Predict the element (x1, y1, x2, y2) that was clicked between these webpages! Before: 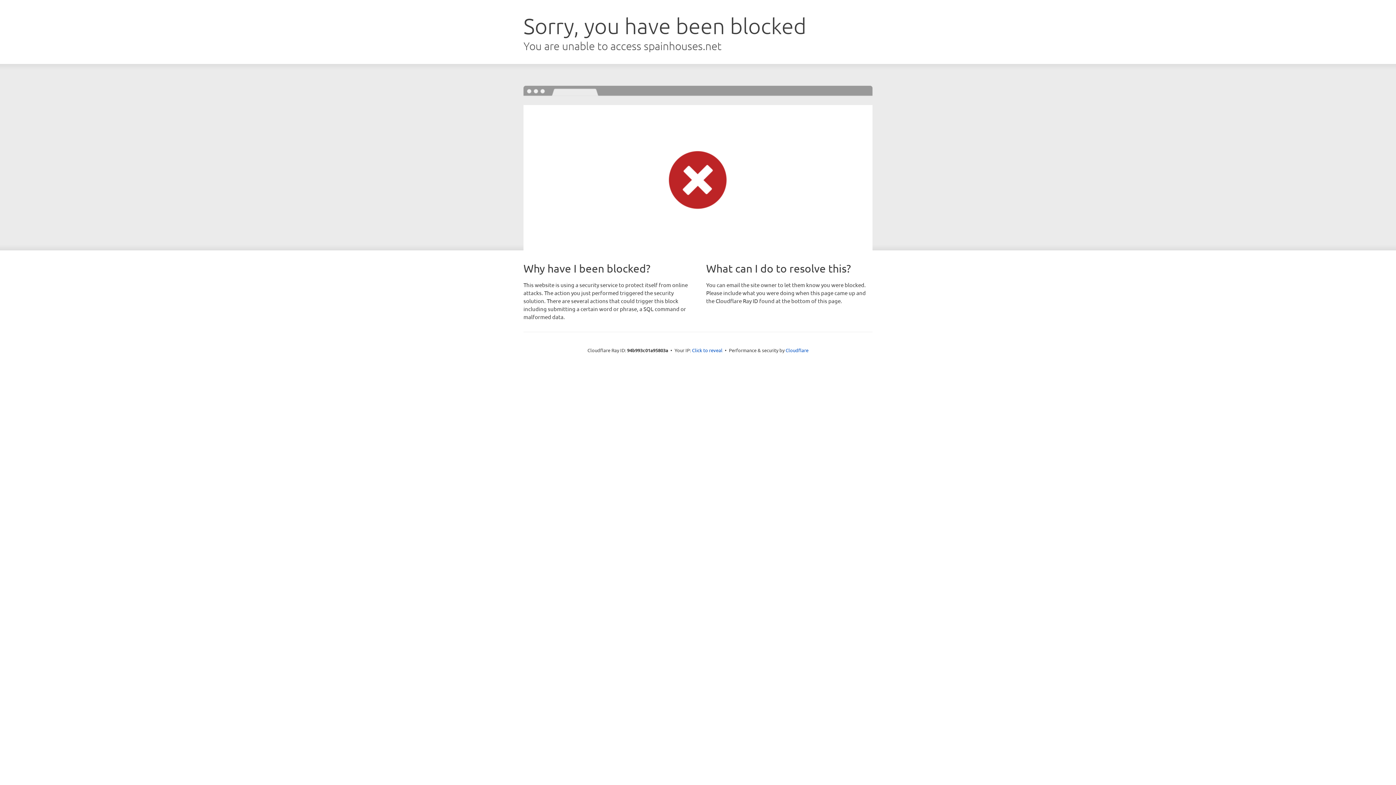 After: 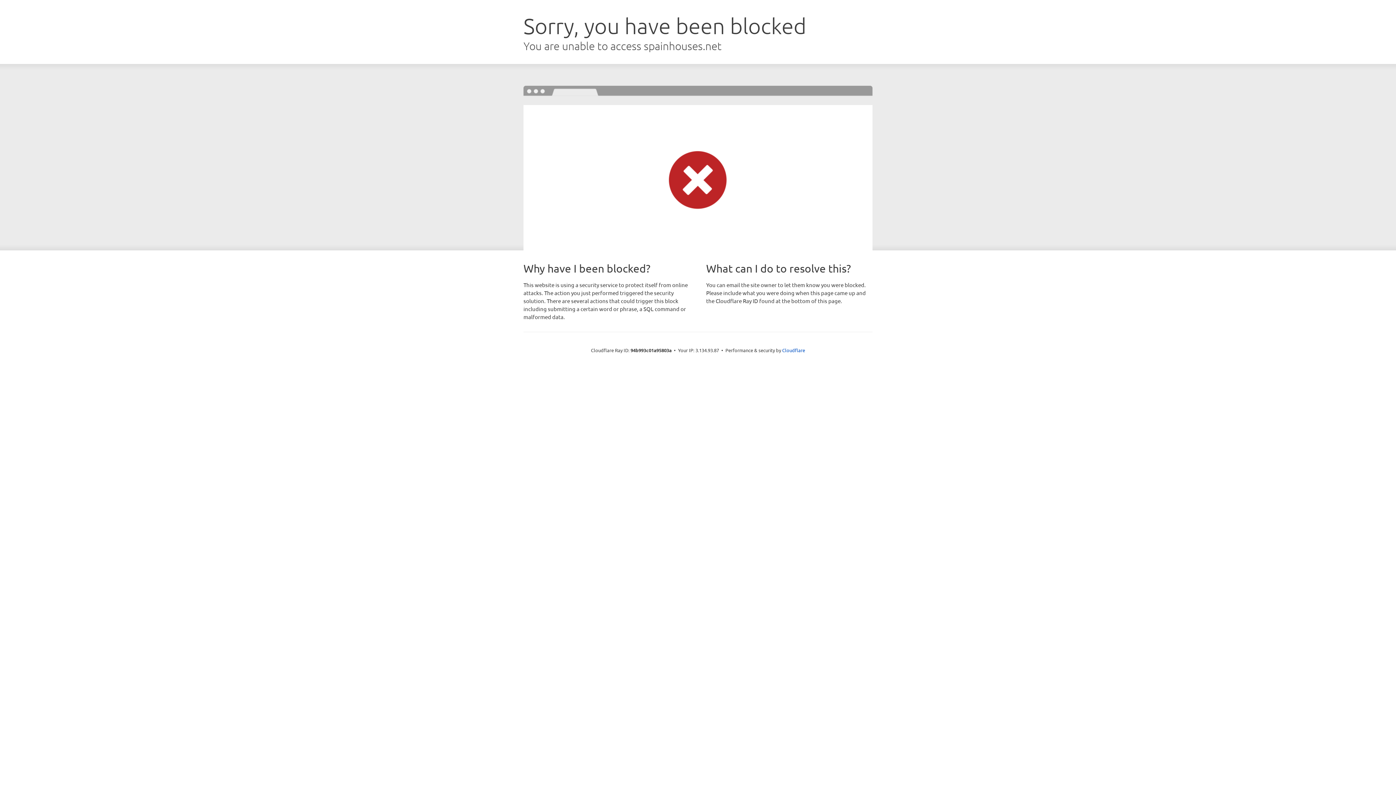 Action: label: Click to reveal bbox: (692, 346, 722, 353)